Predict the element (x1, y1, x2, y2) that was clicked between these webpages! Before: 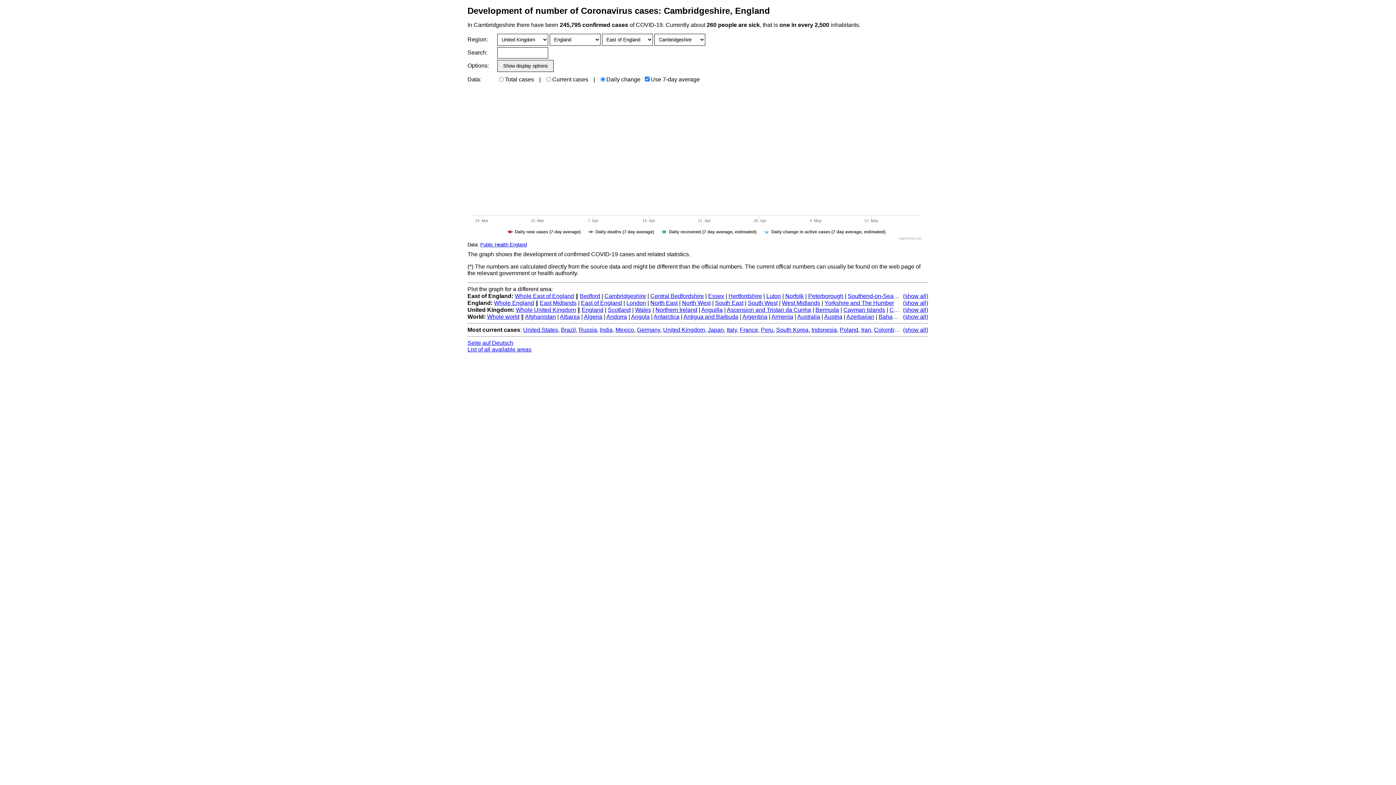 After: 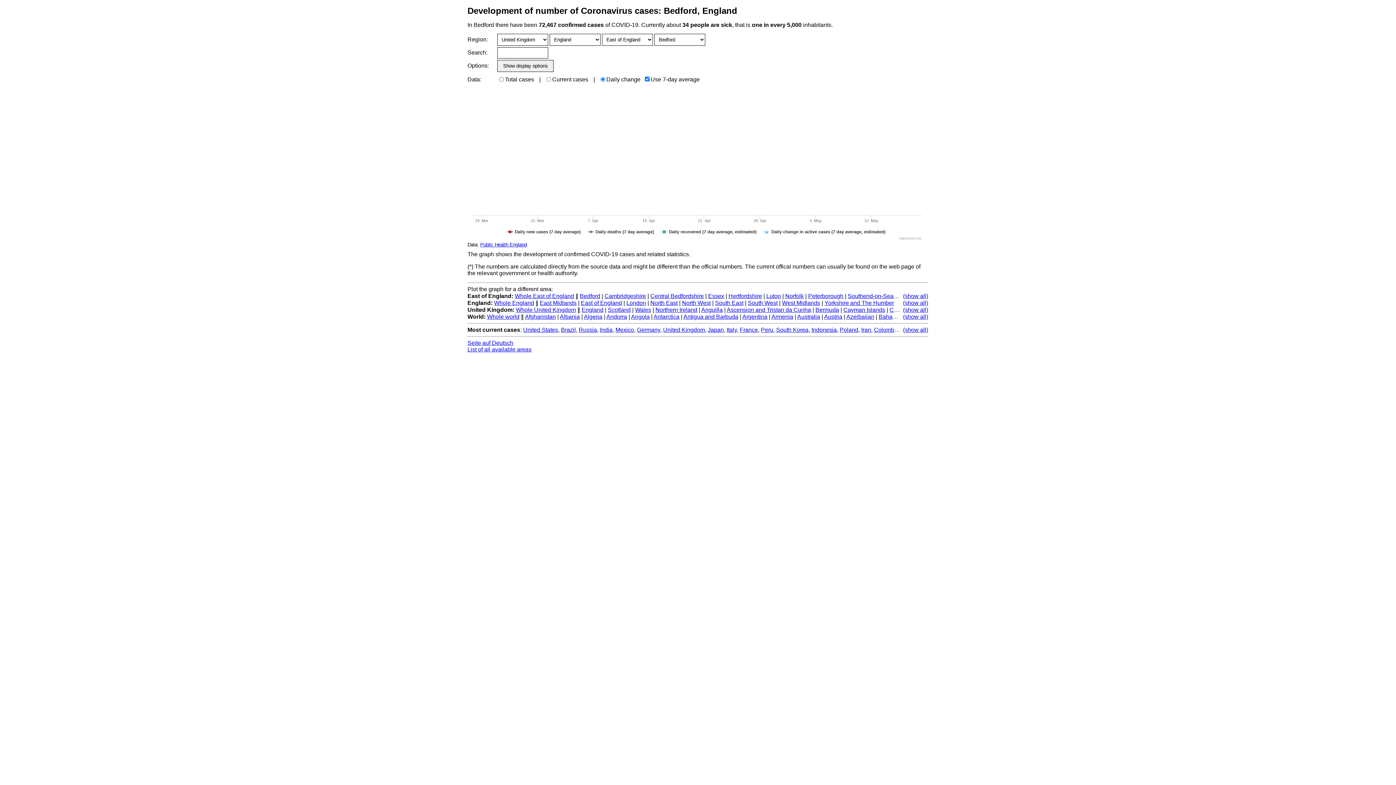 Action: label: Bedford bbox: (580, 293, 600, 299)